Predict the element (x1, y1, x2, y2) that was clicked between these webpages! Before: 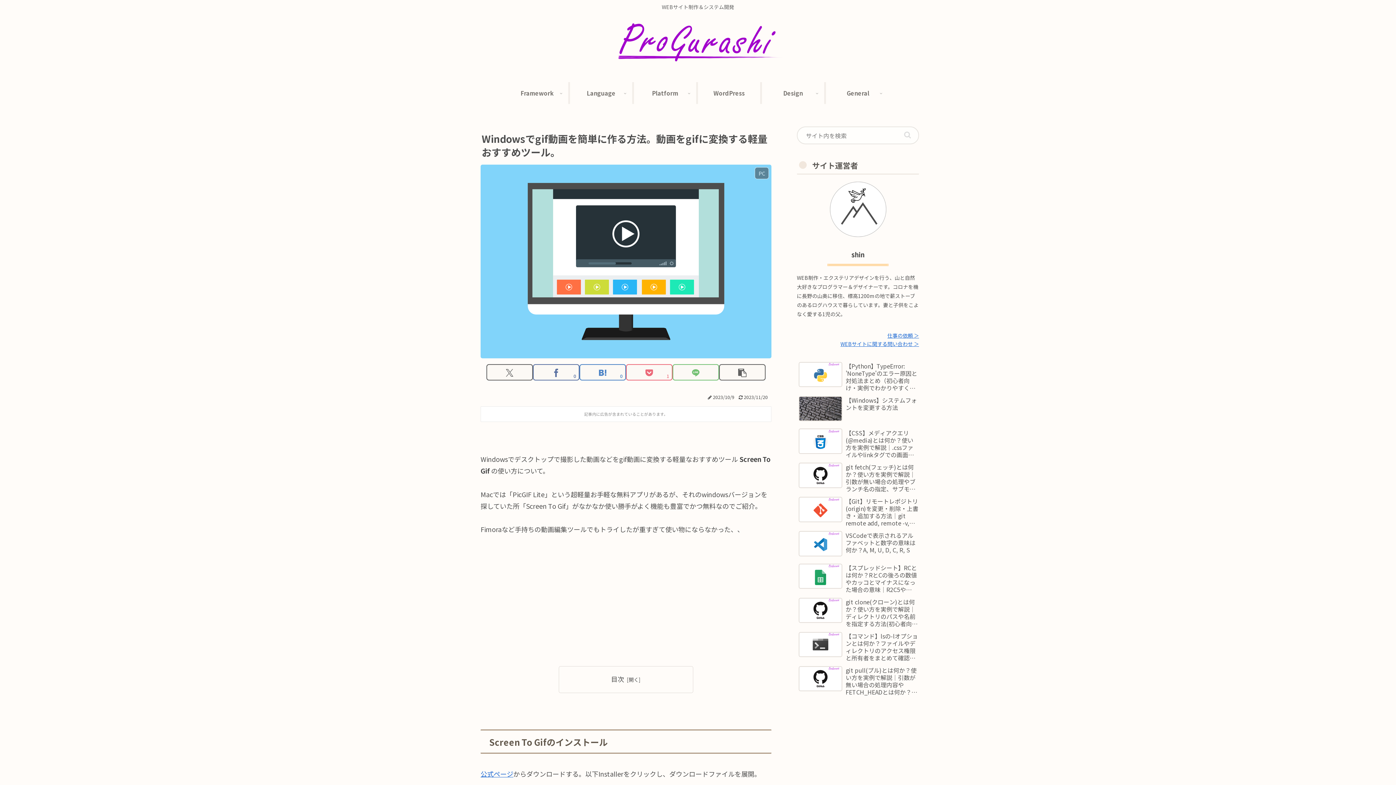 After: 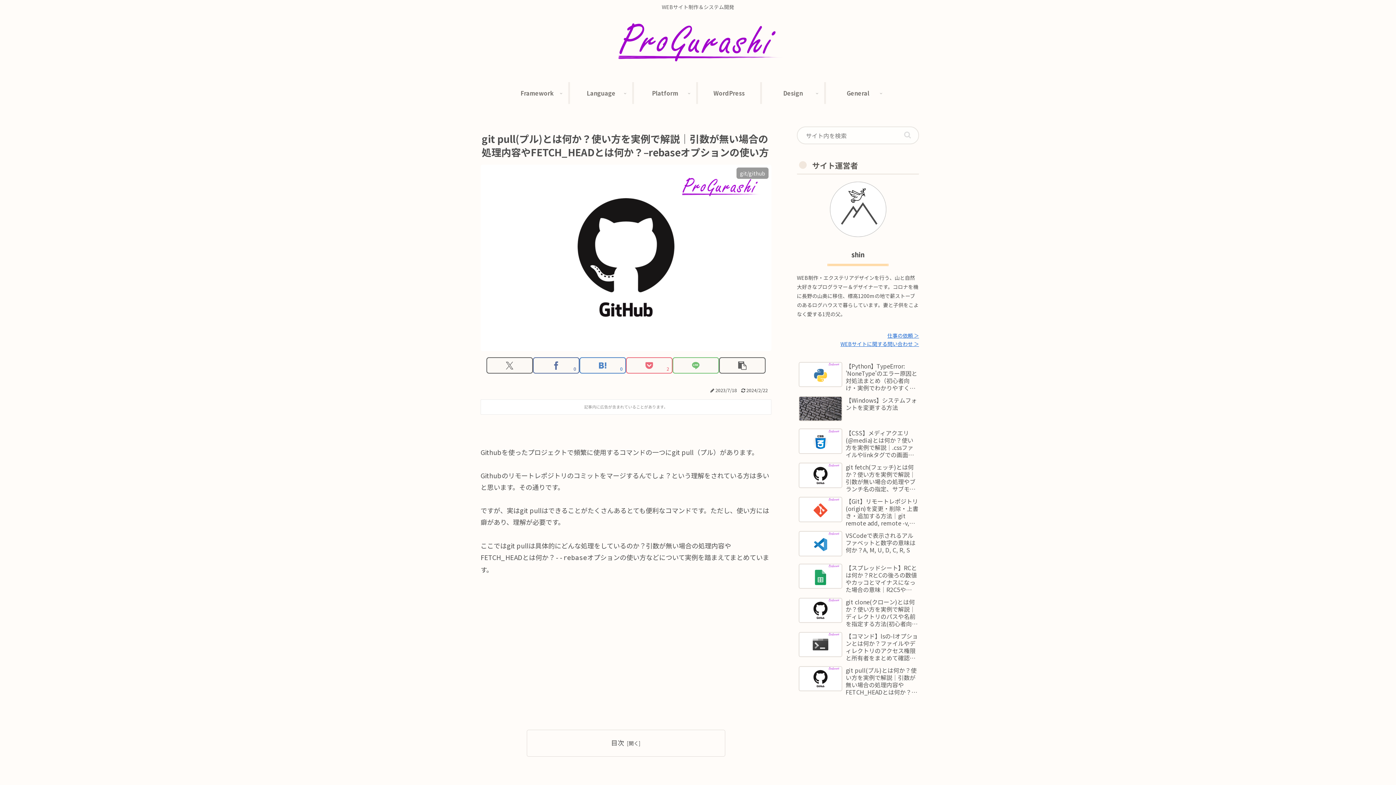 Action: label: git pull(プル)とは何か？使い方を実例で解説｜引数が無い場合の処理内容やFETCH_HEADとは何か？--rebaseオプションの使い方 bbox: (797, 663, 919, 696)